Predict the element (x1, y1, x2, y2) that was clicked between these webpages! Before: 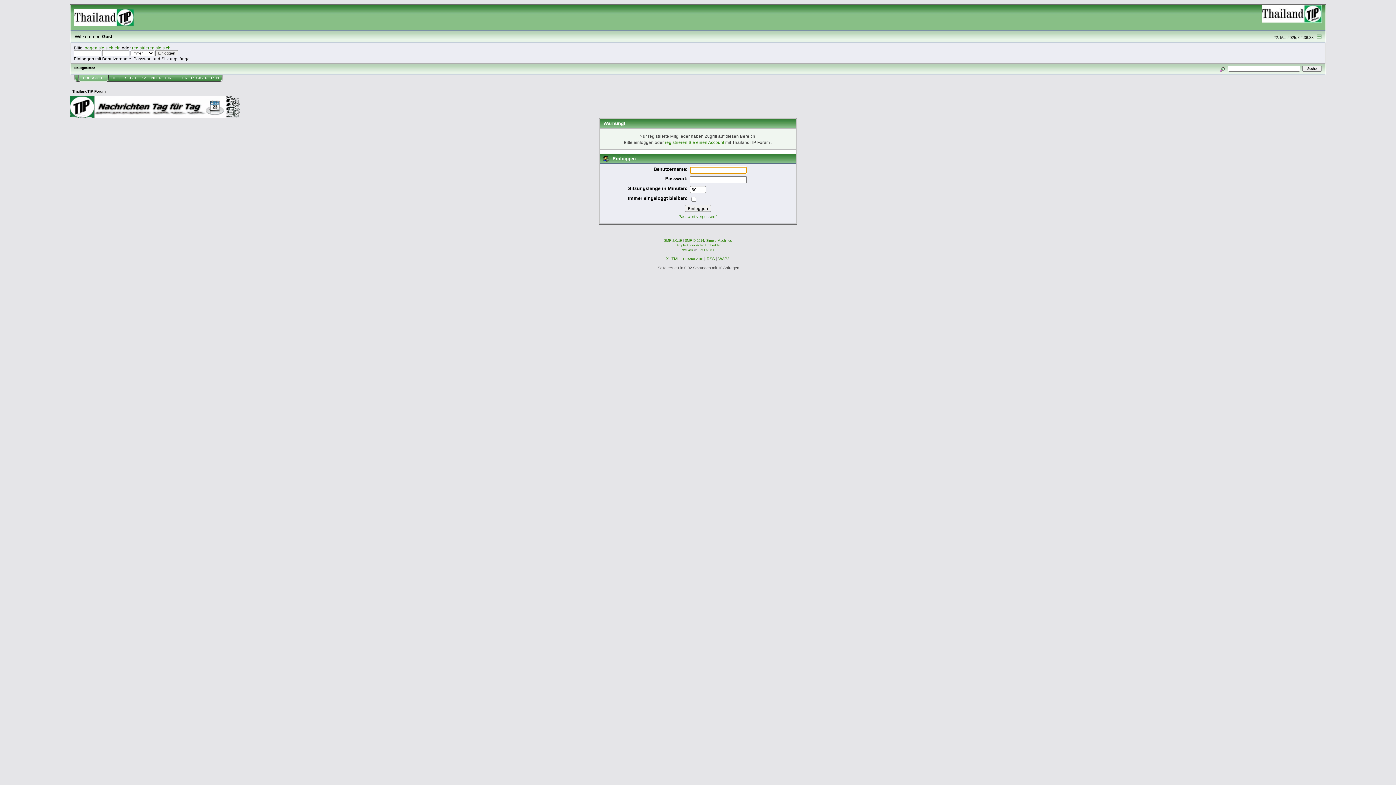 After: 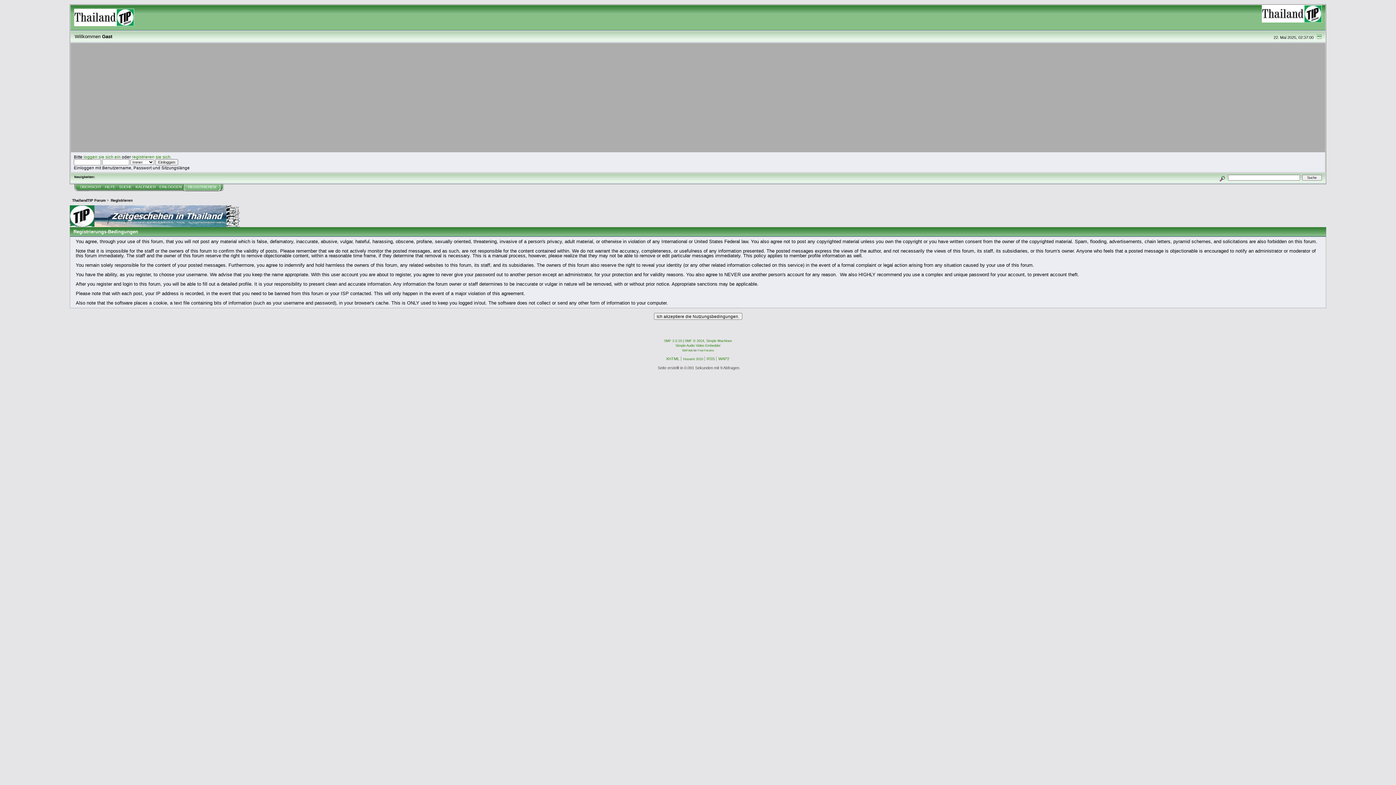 Action: bbox: (665, 139, 724, 144) label: registrieren Sie einen Account